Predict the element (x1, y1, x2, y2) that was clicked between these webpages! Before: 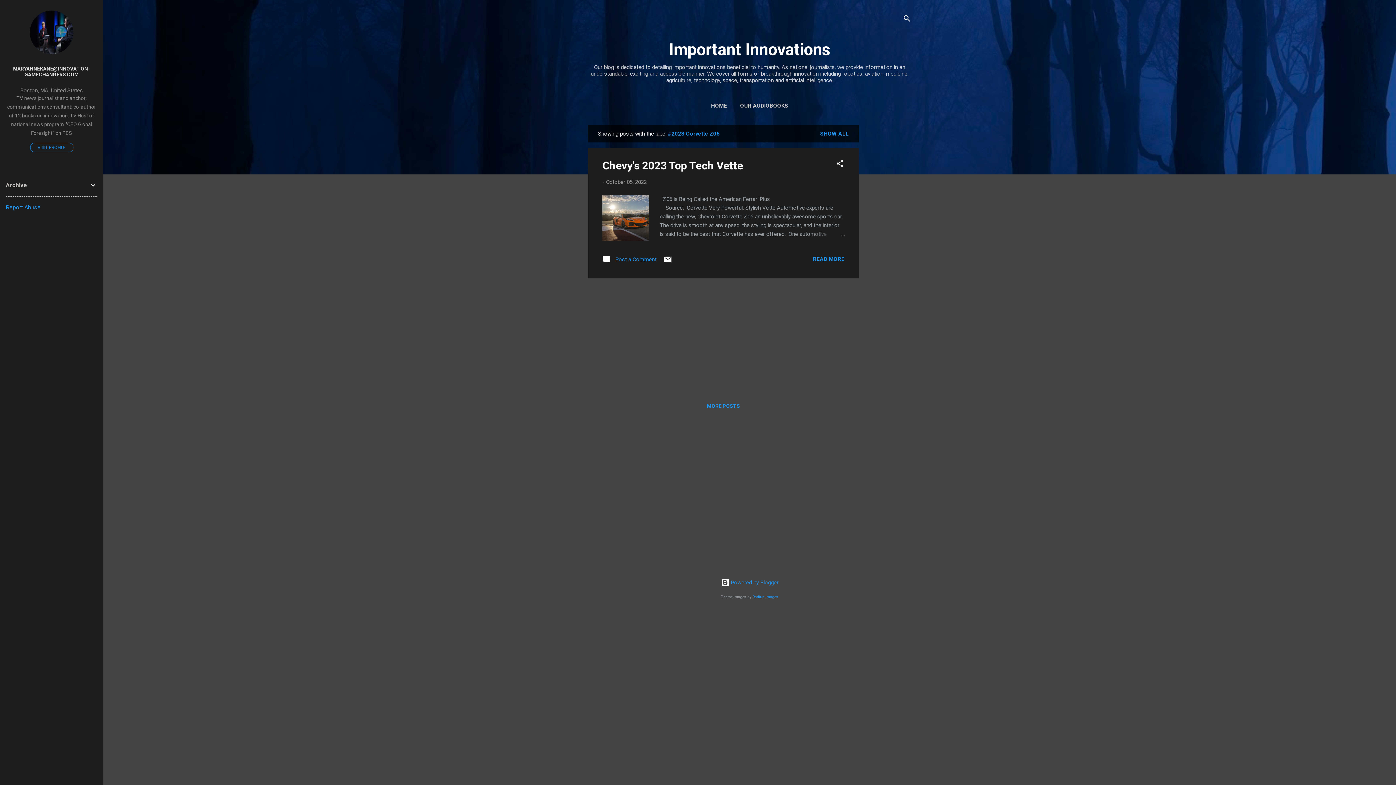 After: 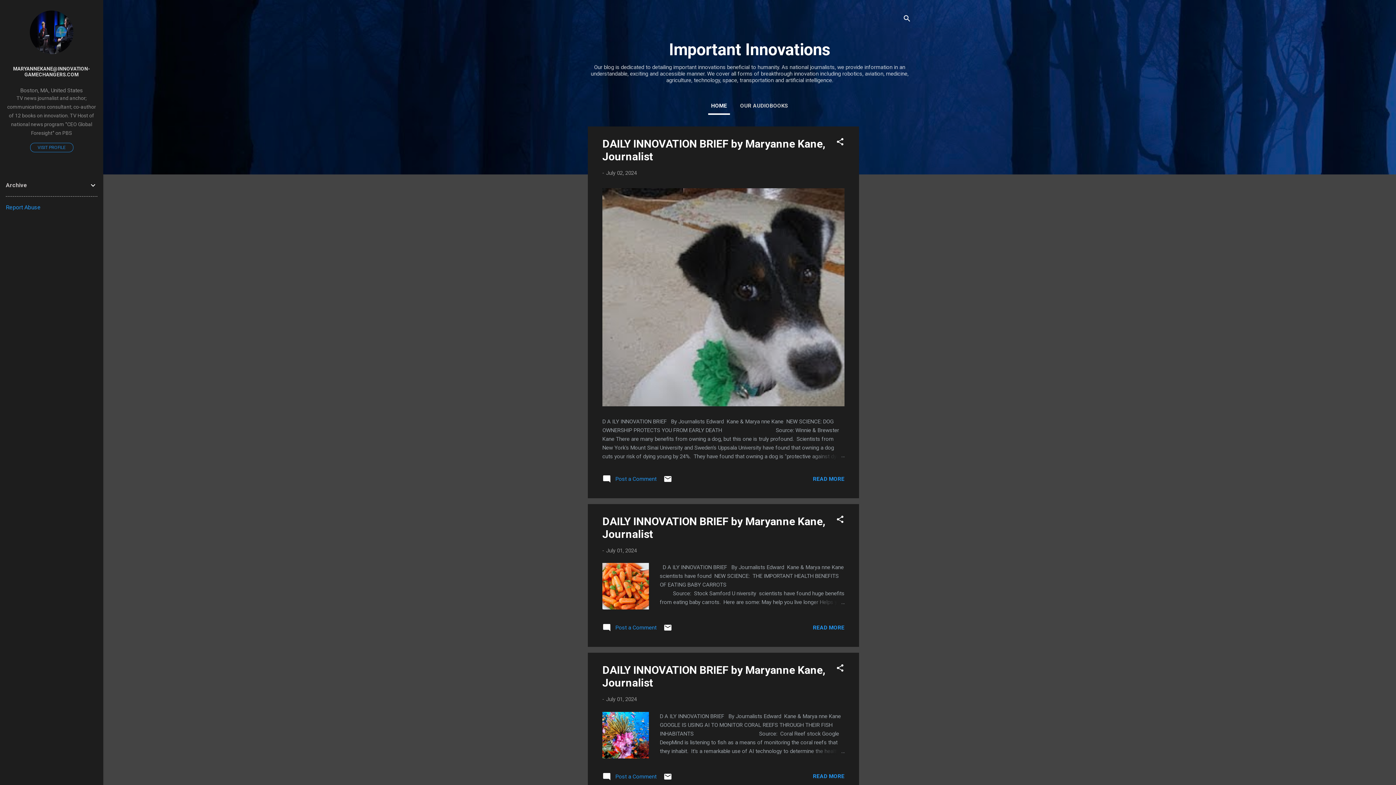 Action: label: Important Innovations bbox: (669, 40, 830, 59)